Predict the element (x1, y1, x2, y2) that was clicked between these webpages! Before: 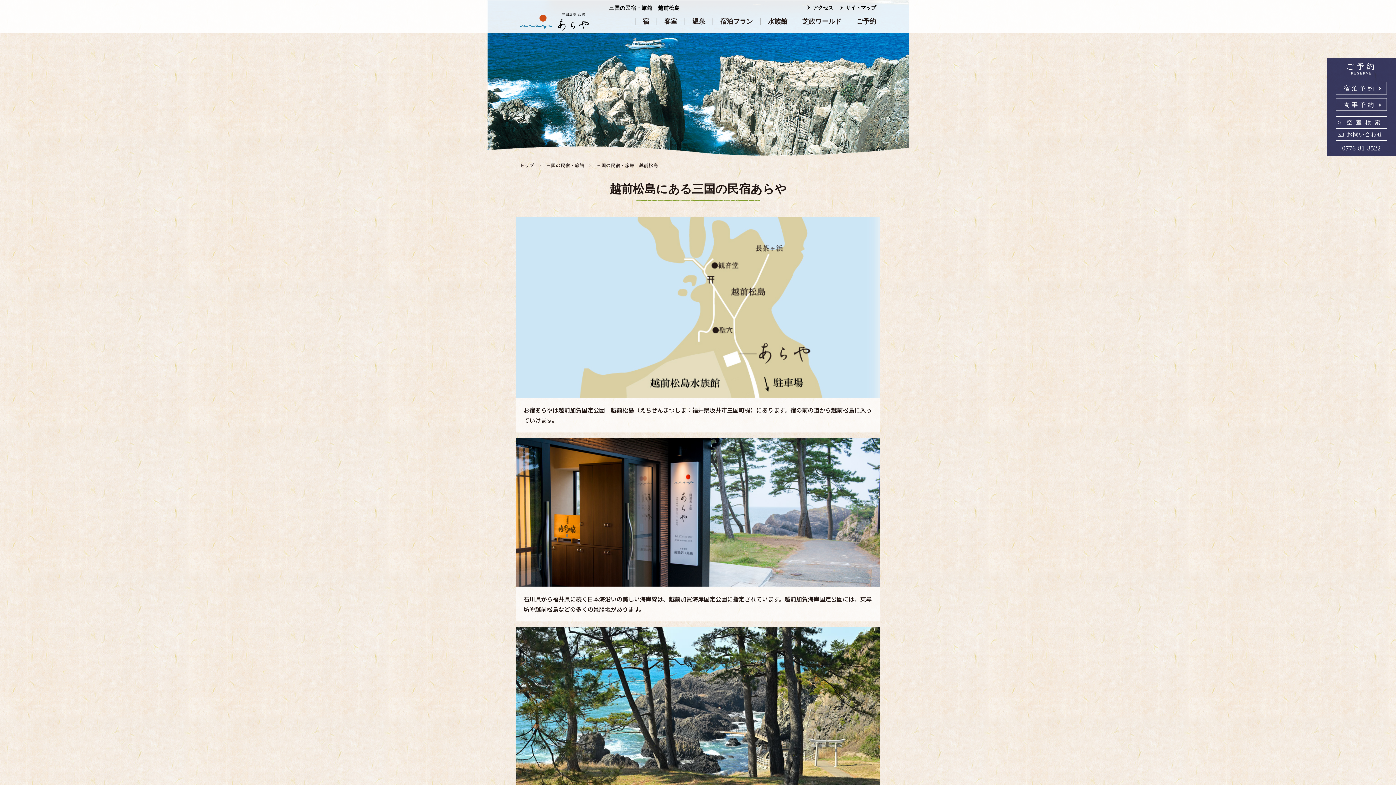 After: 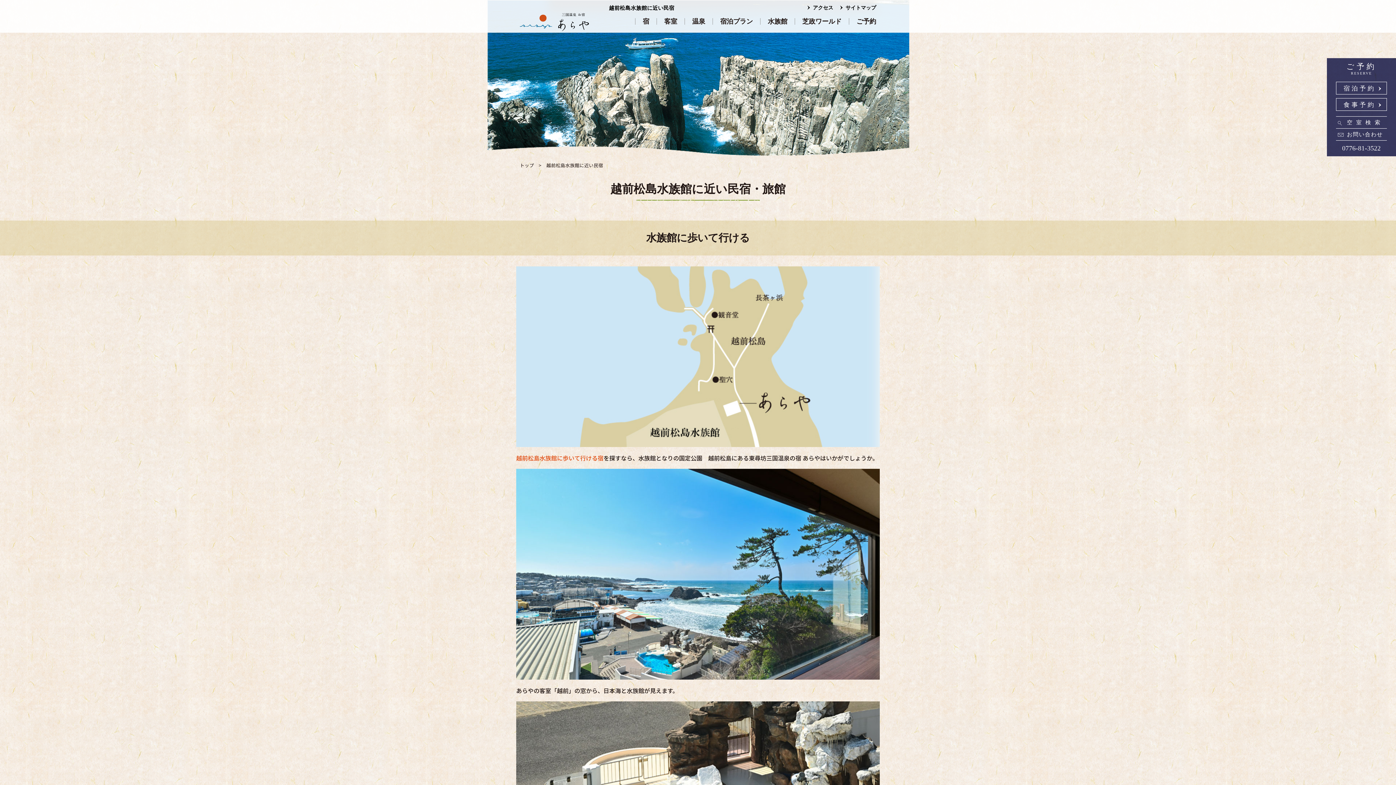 Action: bbox: (760, 18, 794, 24) label: 水族館